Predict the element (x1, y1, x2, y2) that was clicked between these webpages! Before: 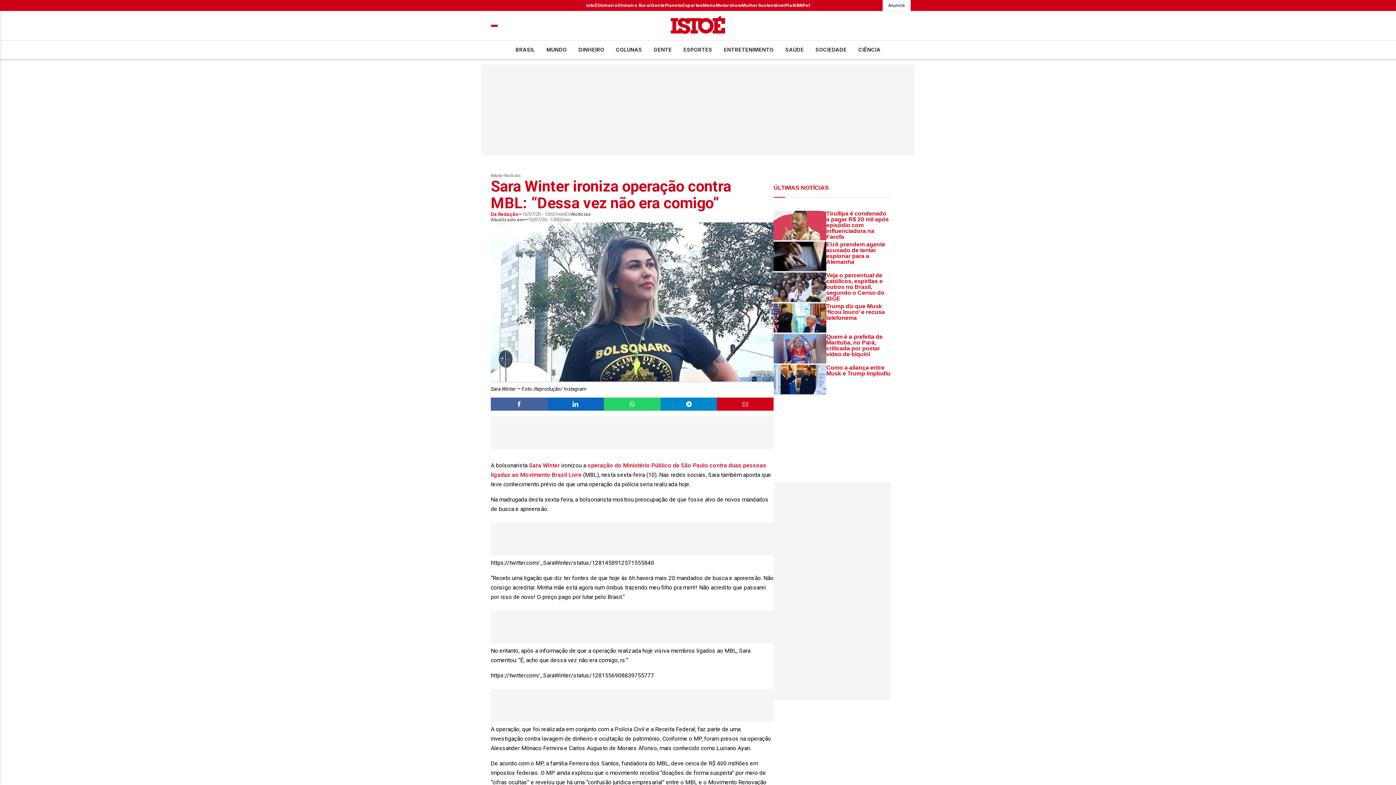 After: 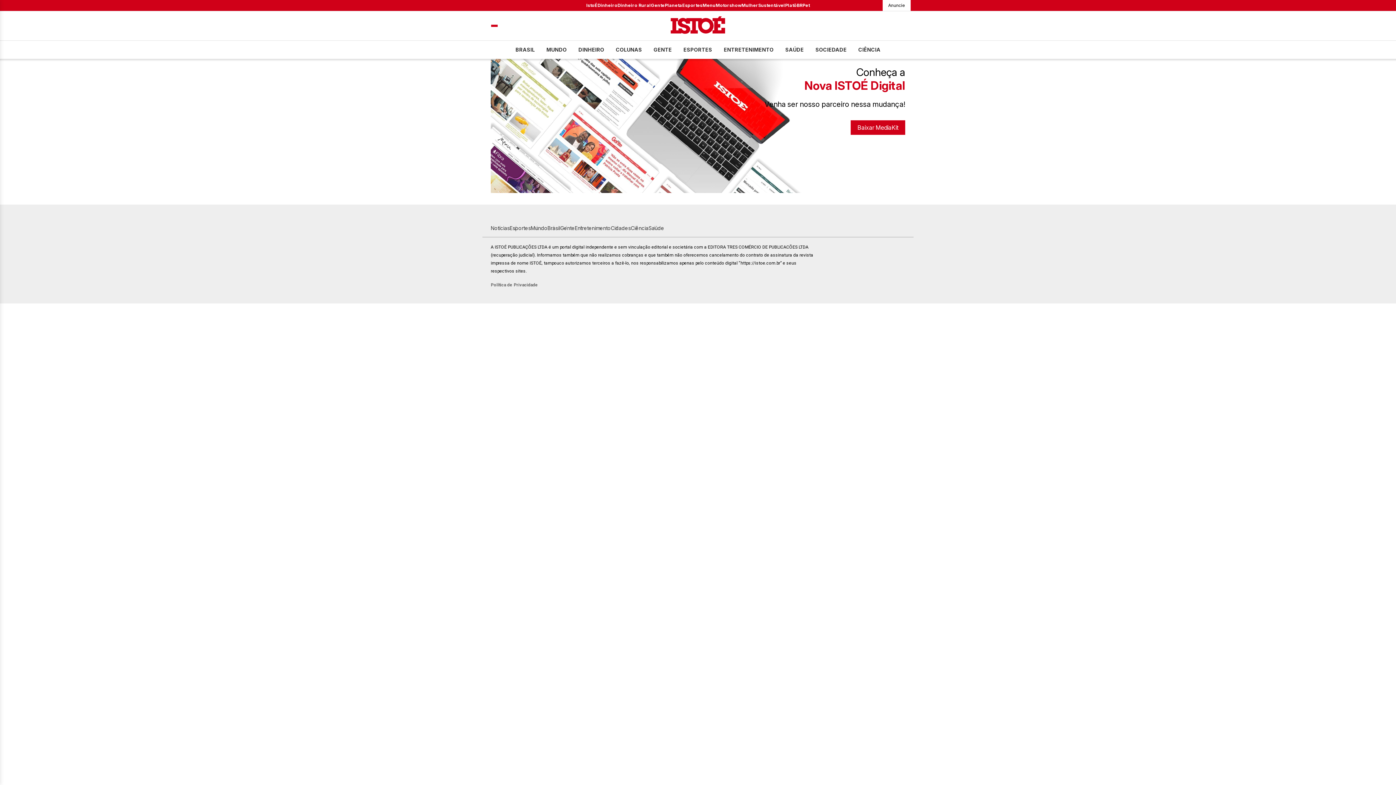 Action: label: Anuncie bbox: (888, 0, 905, 10)